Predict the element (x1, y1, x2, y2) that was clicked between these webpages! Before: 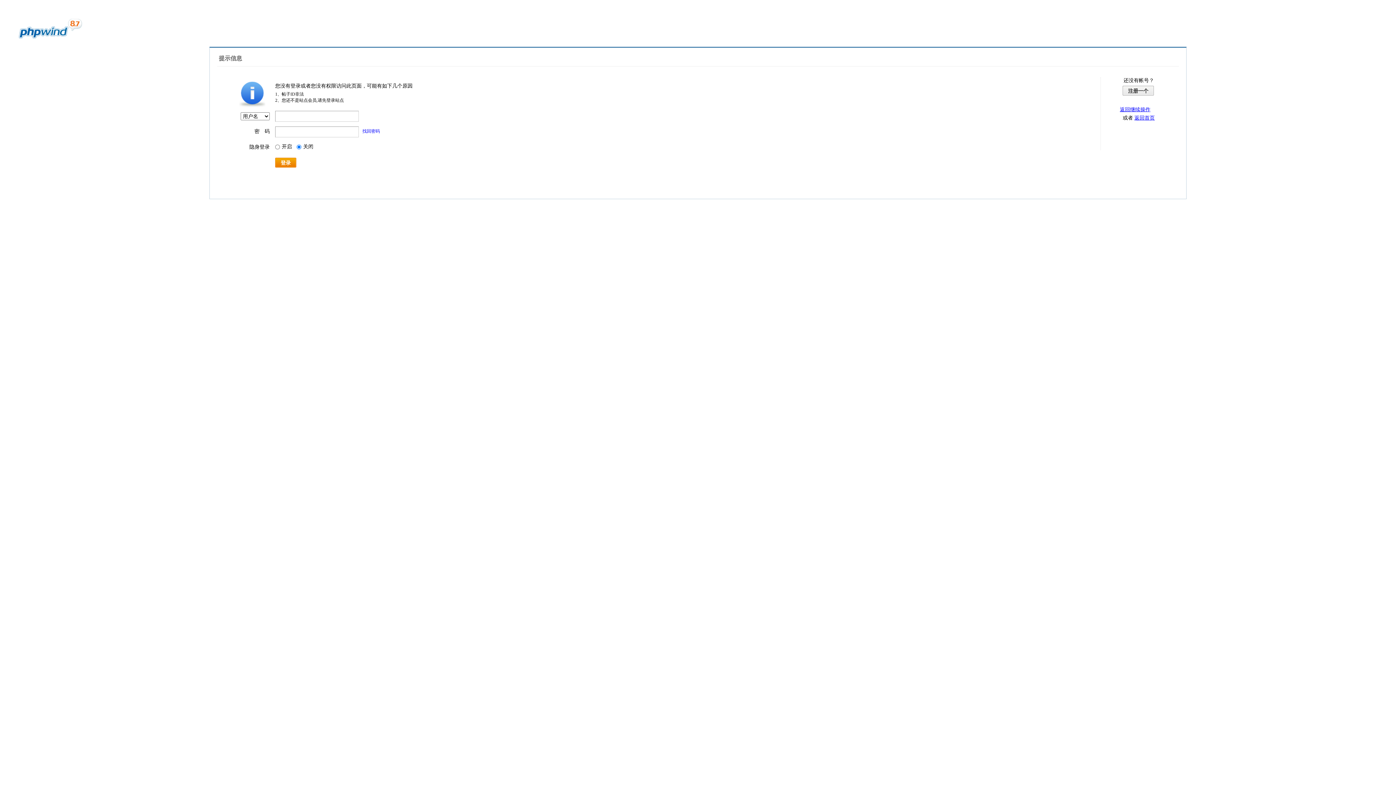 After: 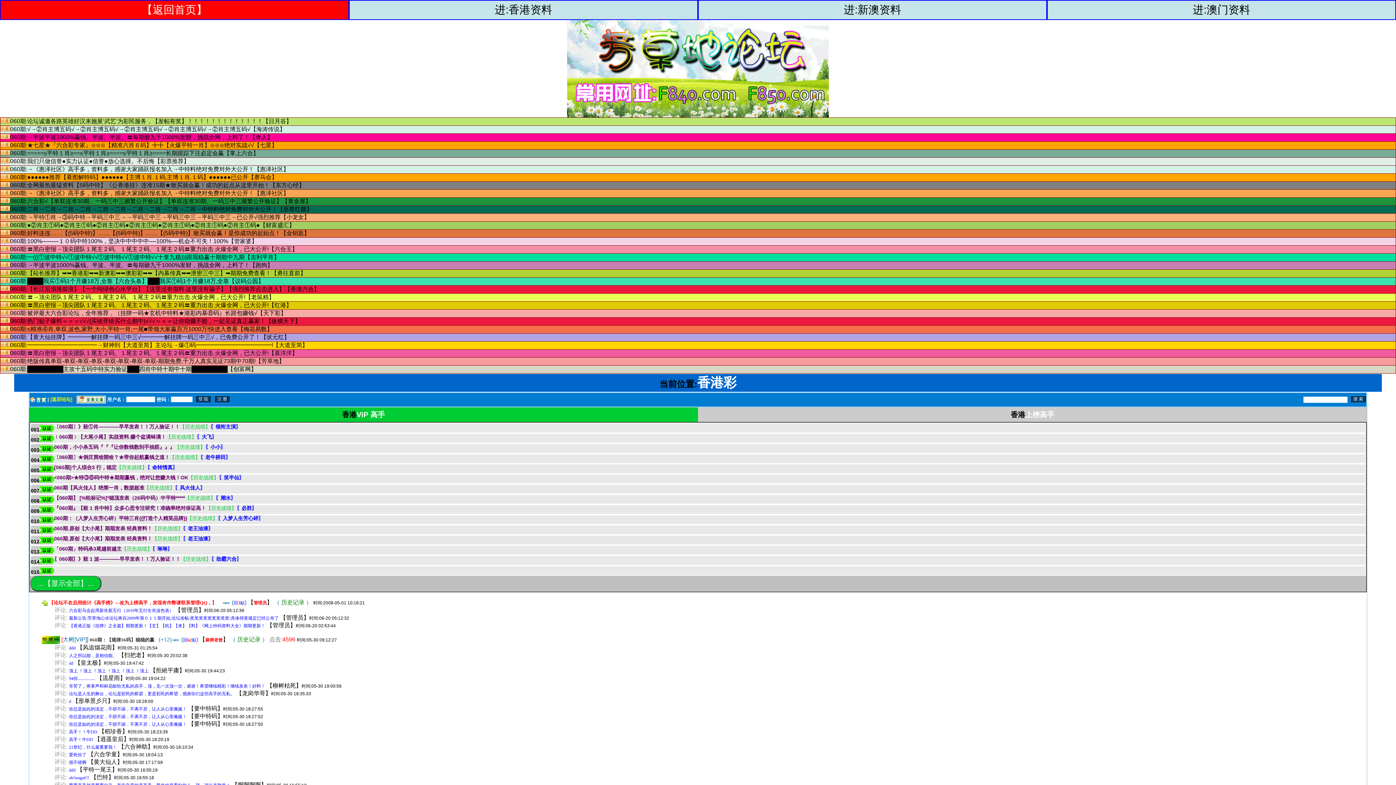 Action: label: 返回首页 bbox: (1134, 115, 1155, 120)